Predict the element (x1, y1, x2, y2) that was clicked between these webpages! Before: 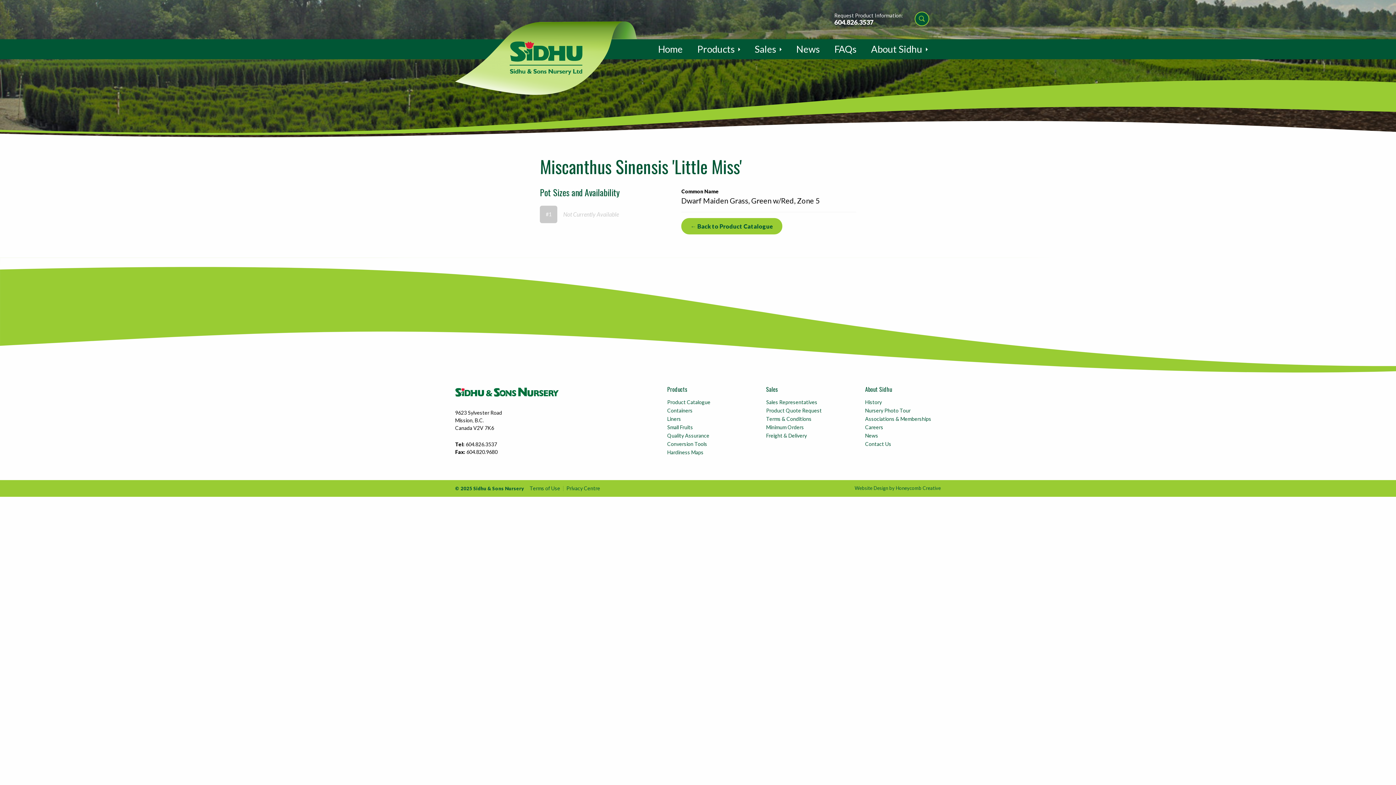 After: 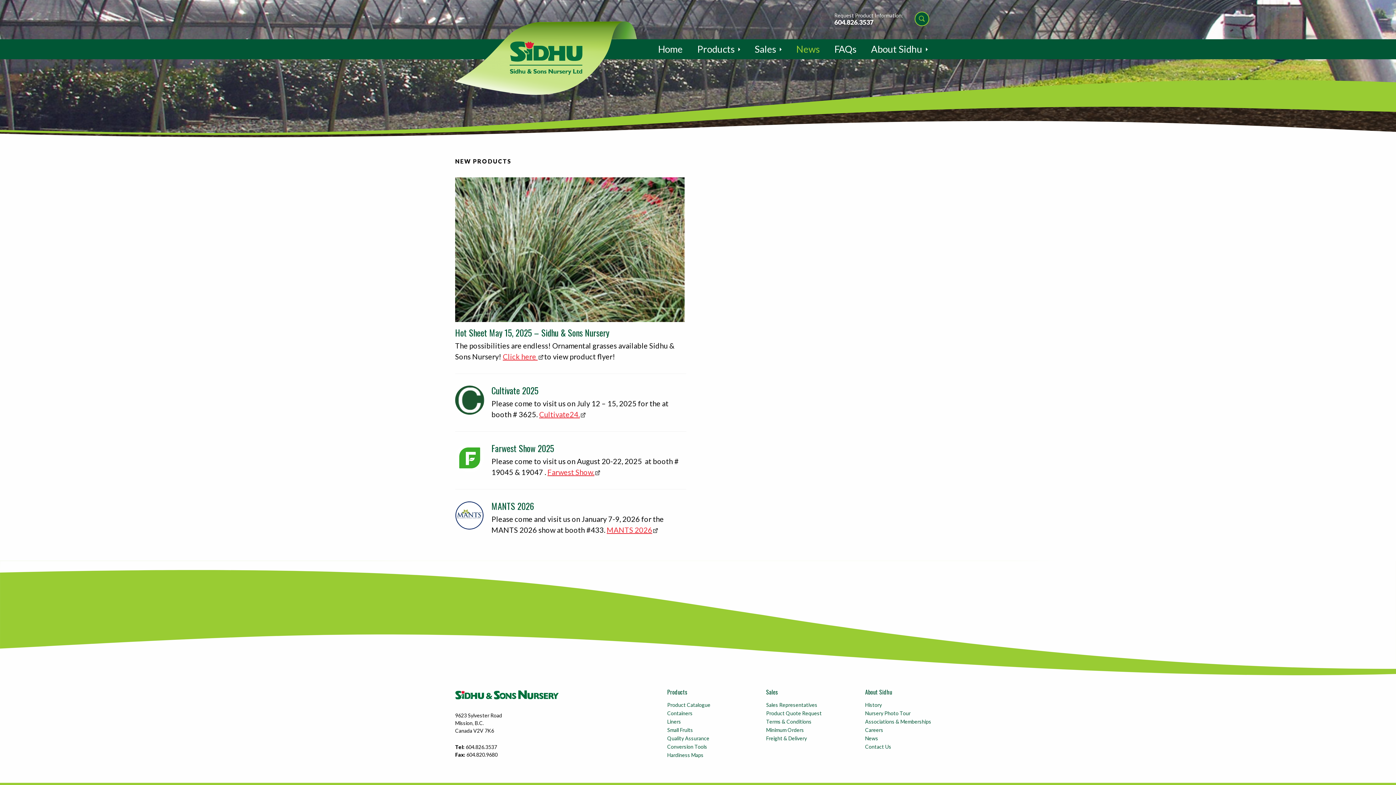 Action: label: News bbox: (865, 432, 878, 438)